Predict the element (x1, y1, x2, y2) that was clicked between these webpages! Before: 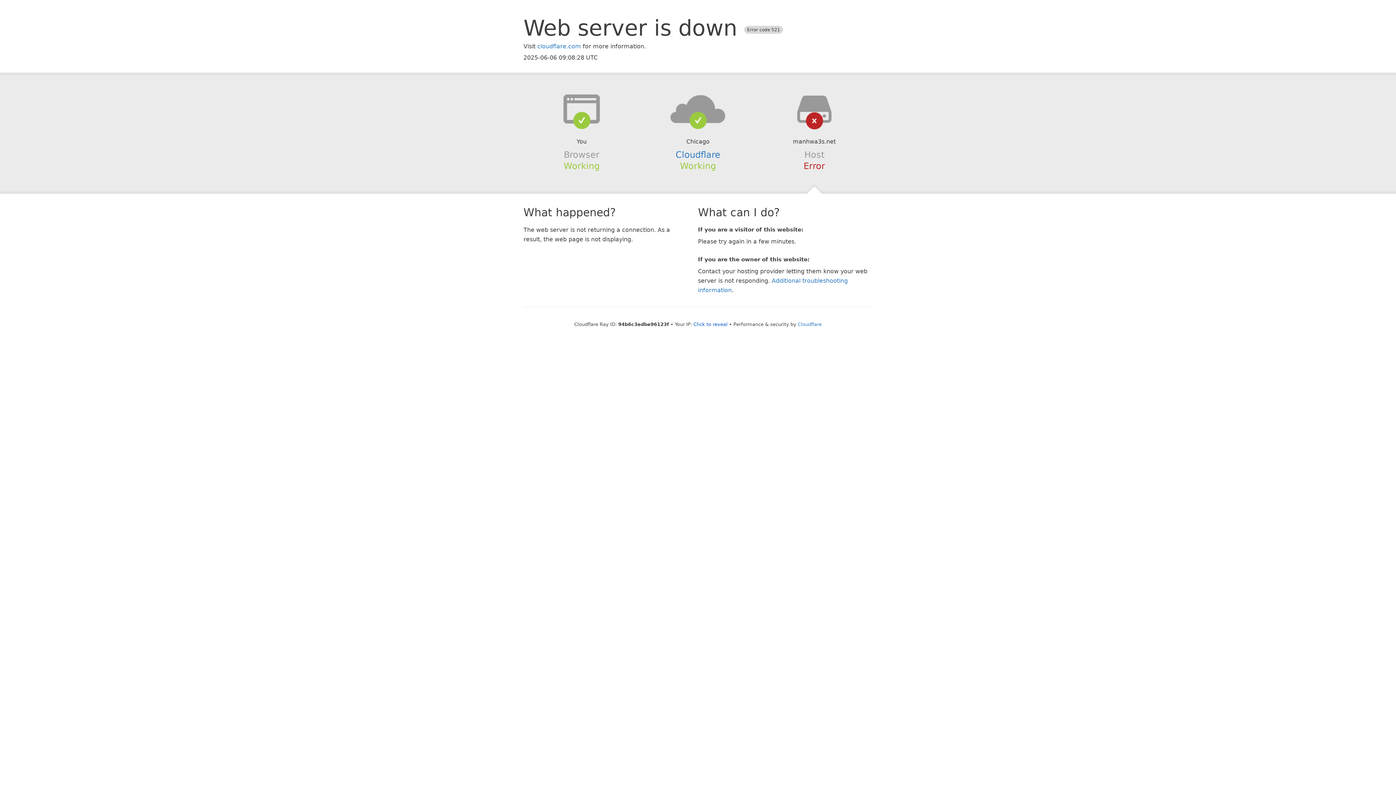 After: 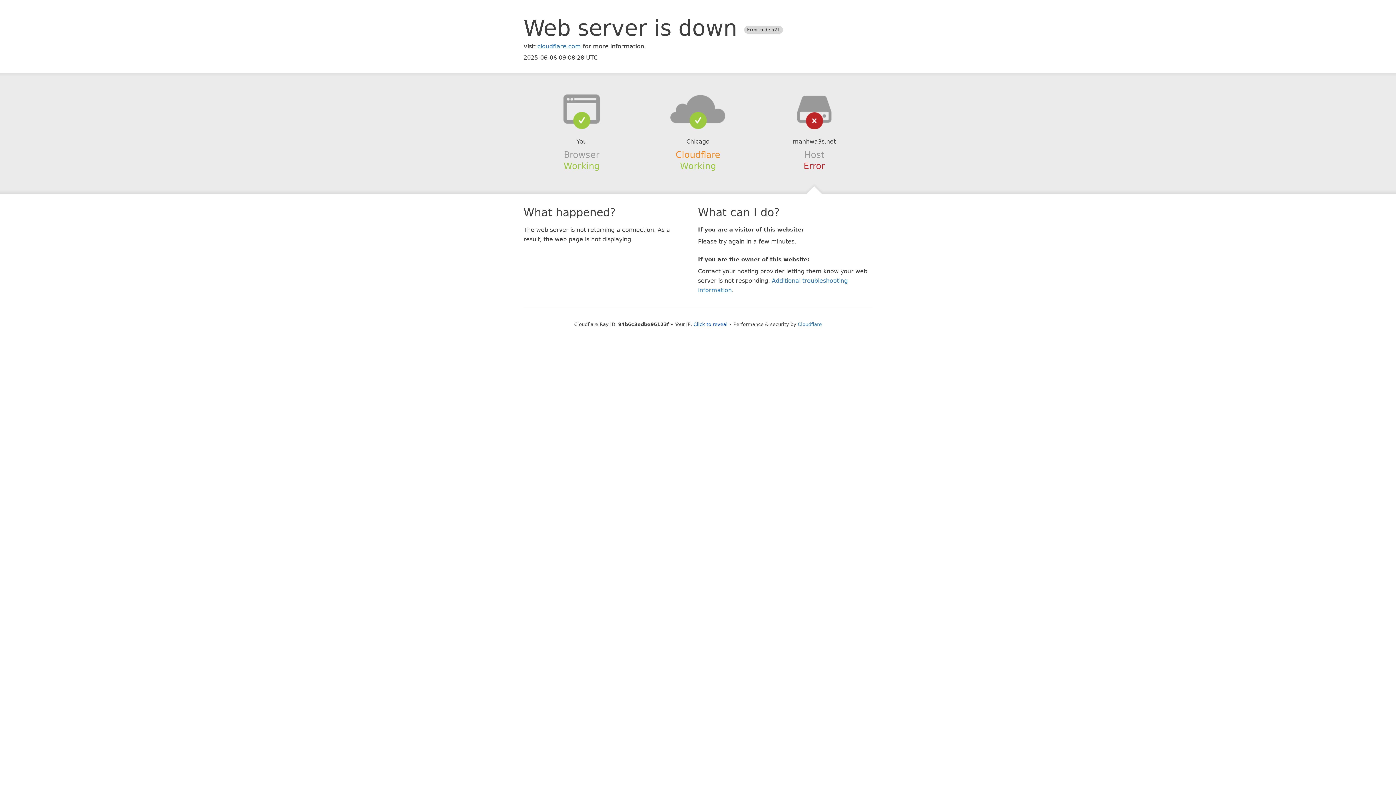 Action: label: Cloudflare bbox: (675, 149, 720, 159)